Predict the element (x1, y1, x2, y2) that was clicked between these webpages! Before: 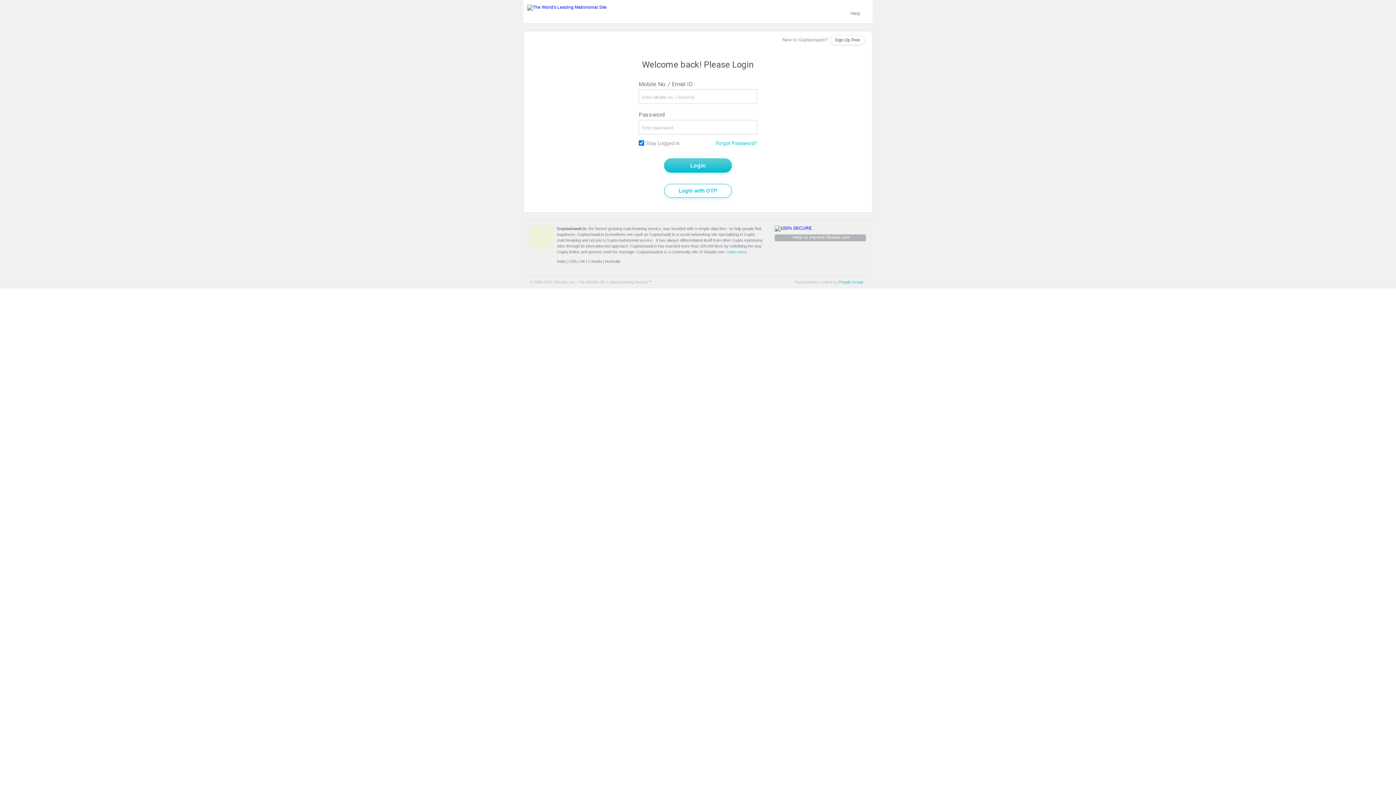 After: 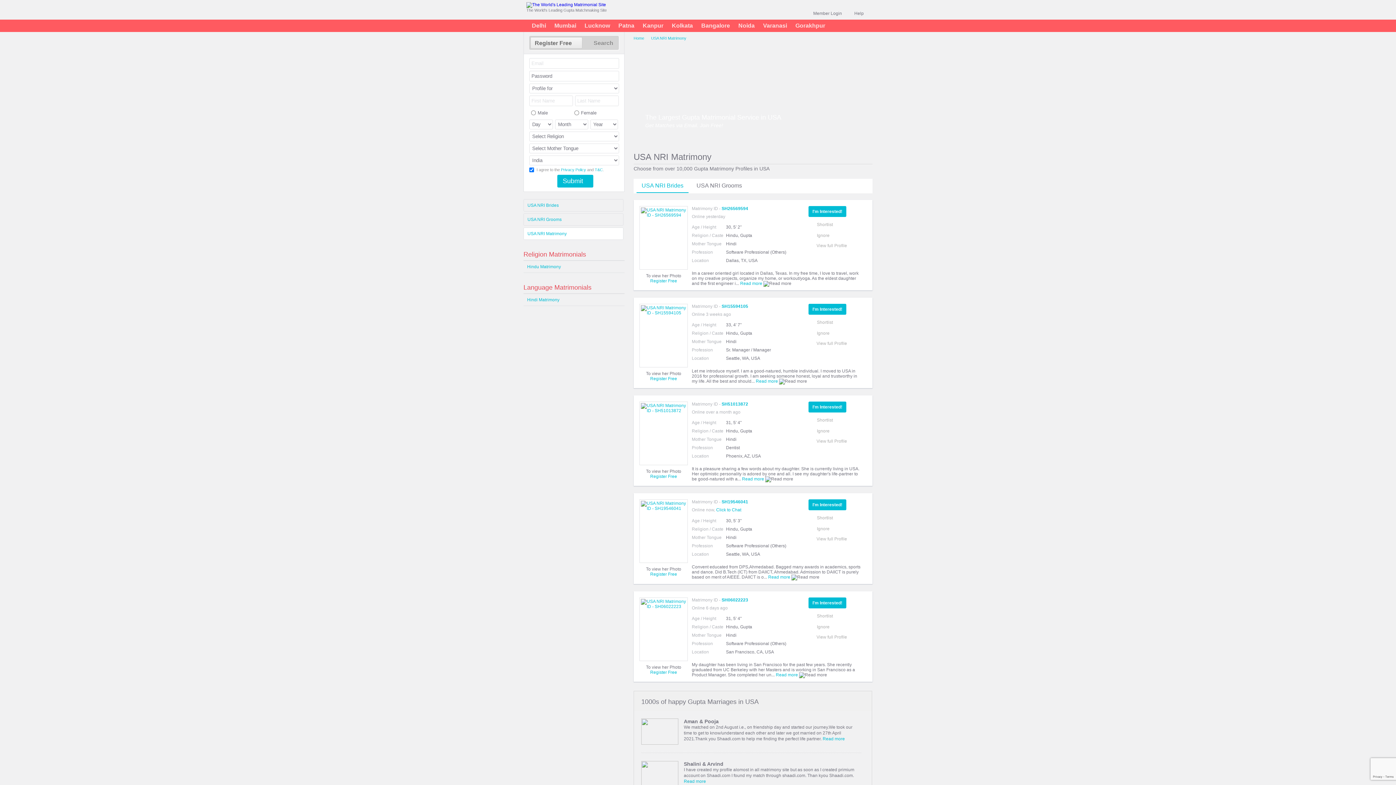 Action: bbox: (568, 259, 576, 263) label: USA